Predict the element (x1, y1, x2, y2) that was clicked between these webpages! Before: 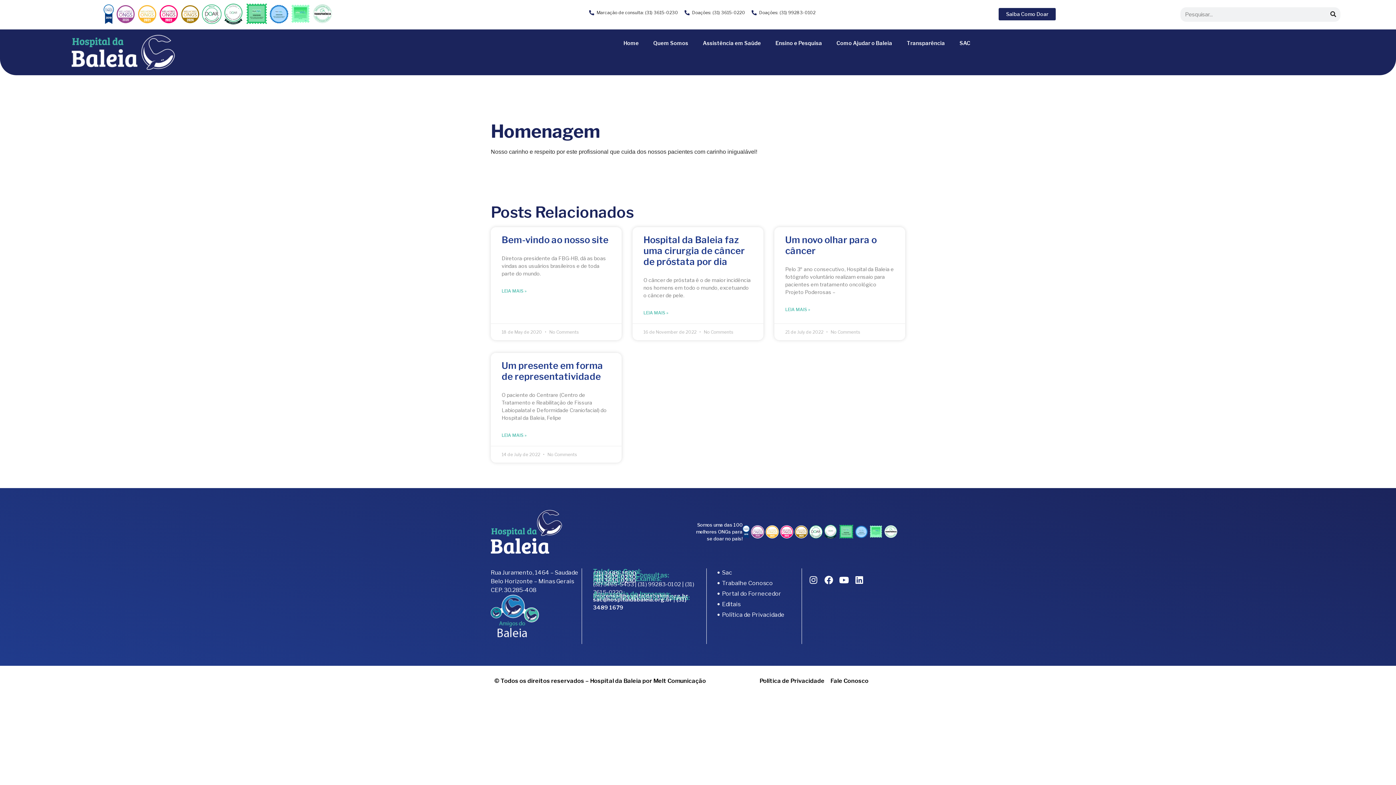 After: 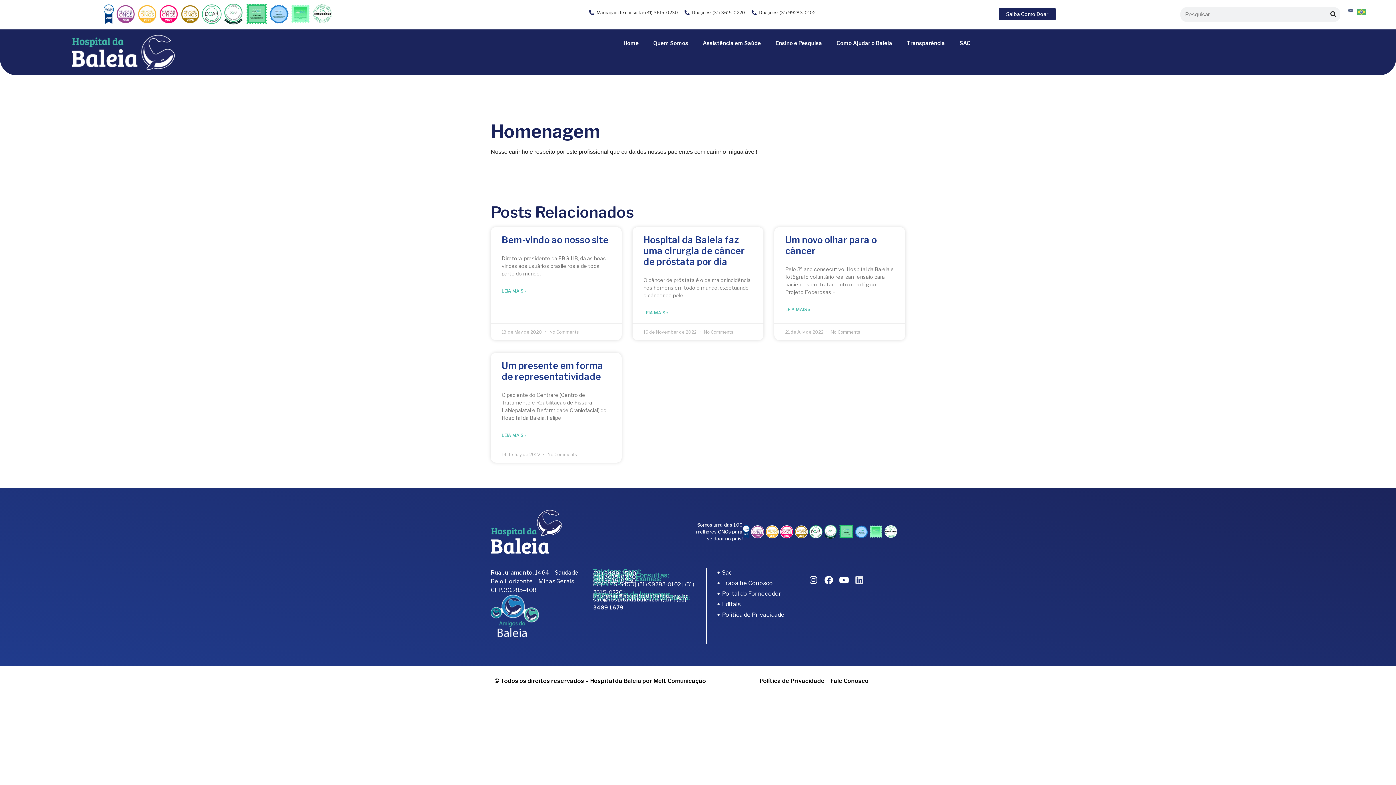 Action: bbox: (855, 576, 863, 584) label: Linkedin